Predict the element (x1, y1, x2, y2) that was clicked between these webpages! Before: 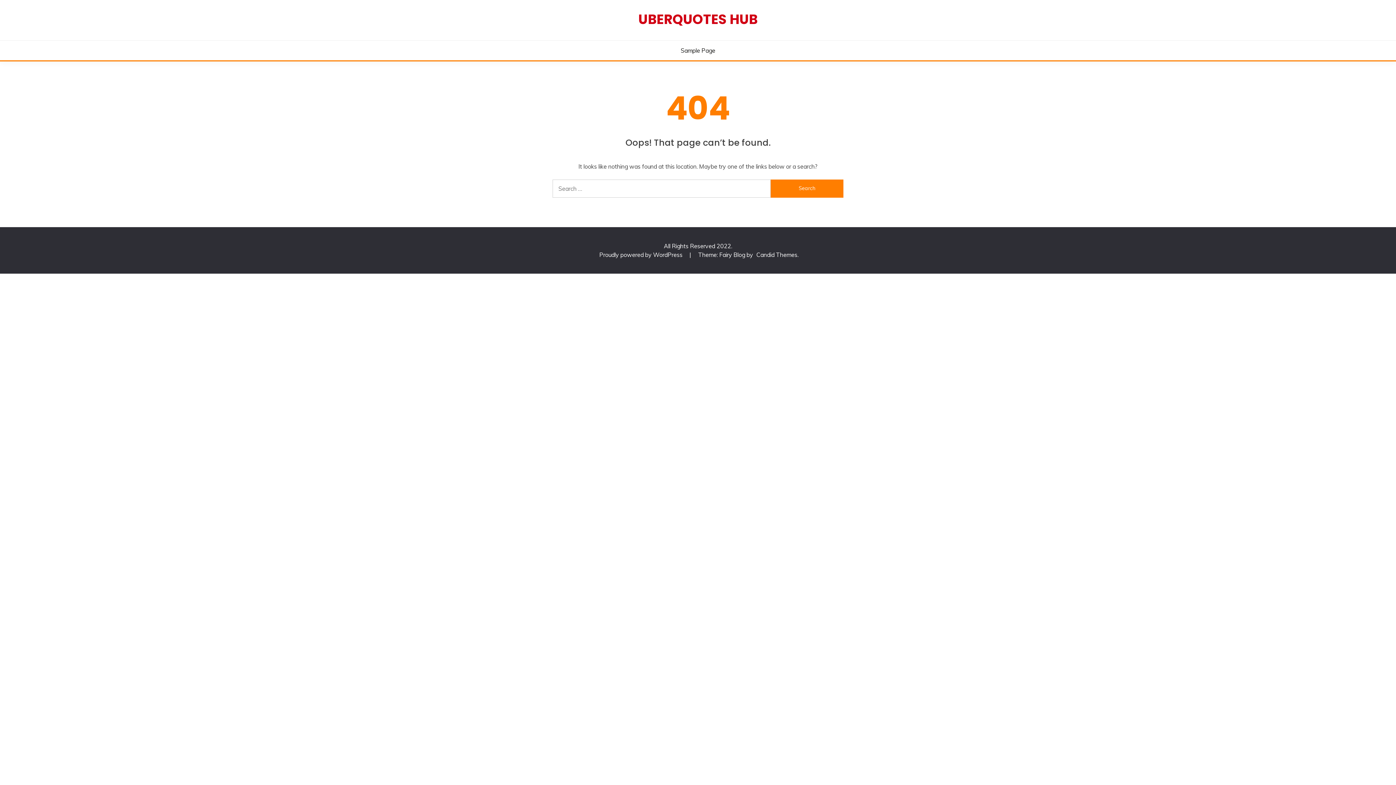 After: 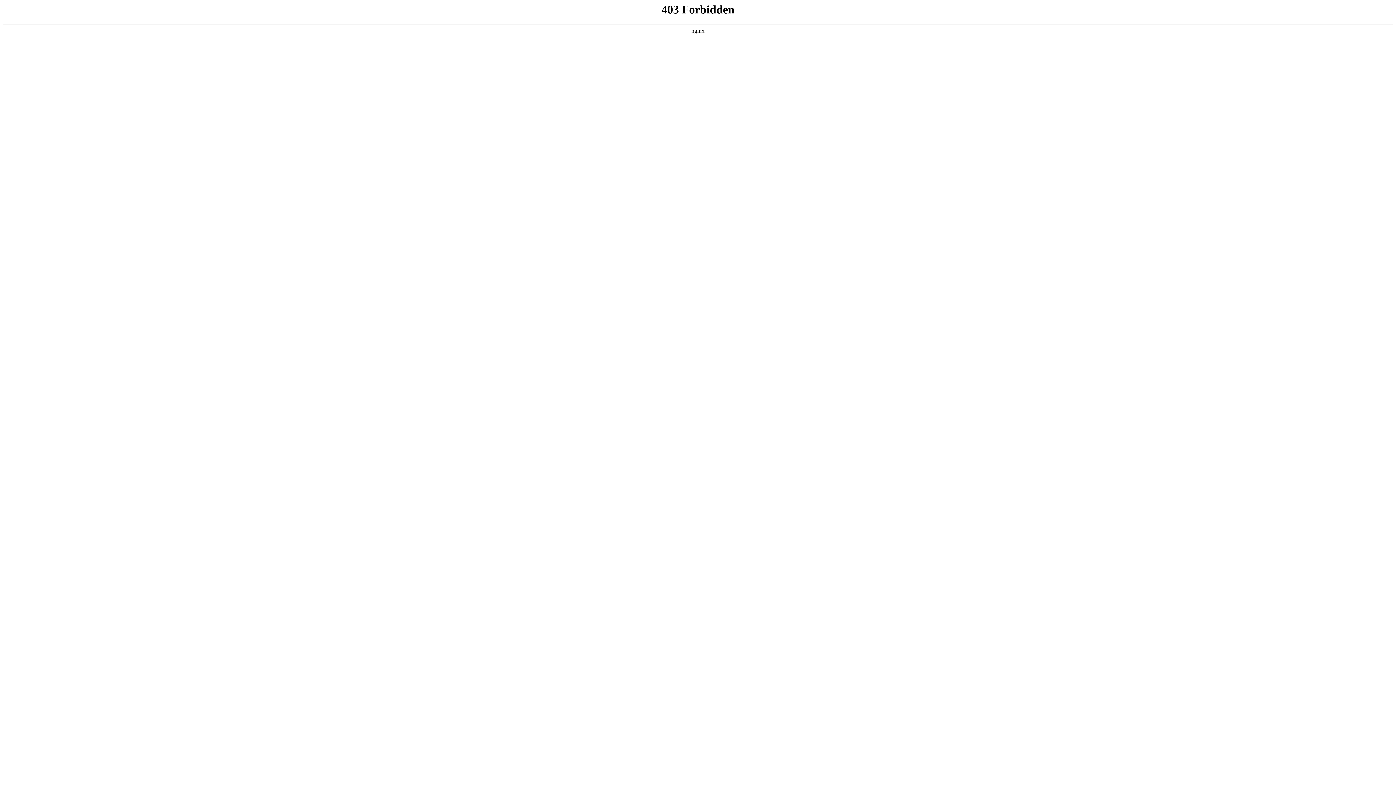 Action: label: Proudly powered by WordPress  bbox: (599, 251, 684, 258)